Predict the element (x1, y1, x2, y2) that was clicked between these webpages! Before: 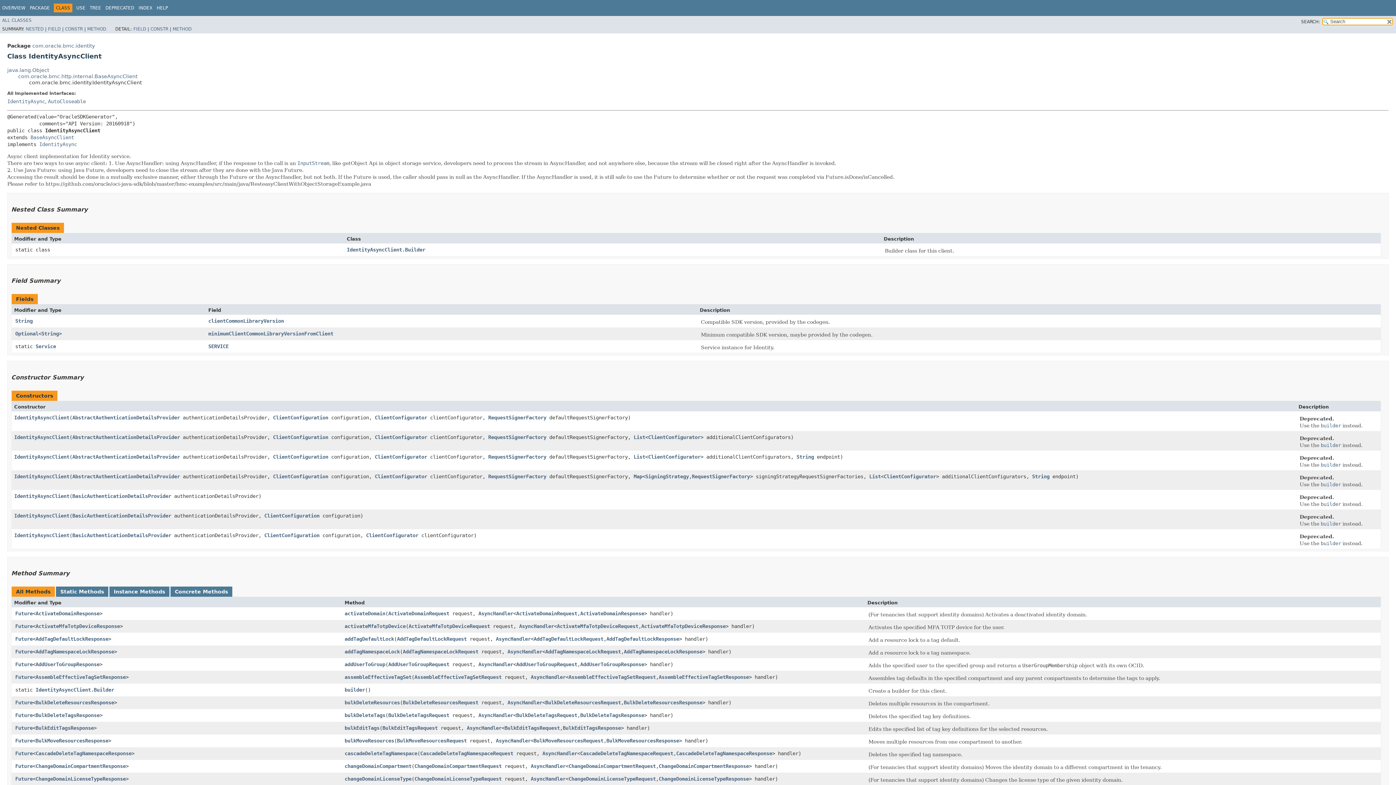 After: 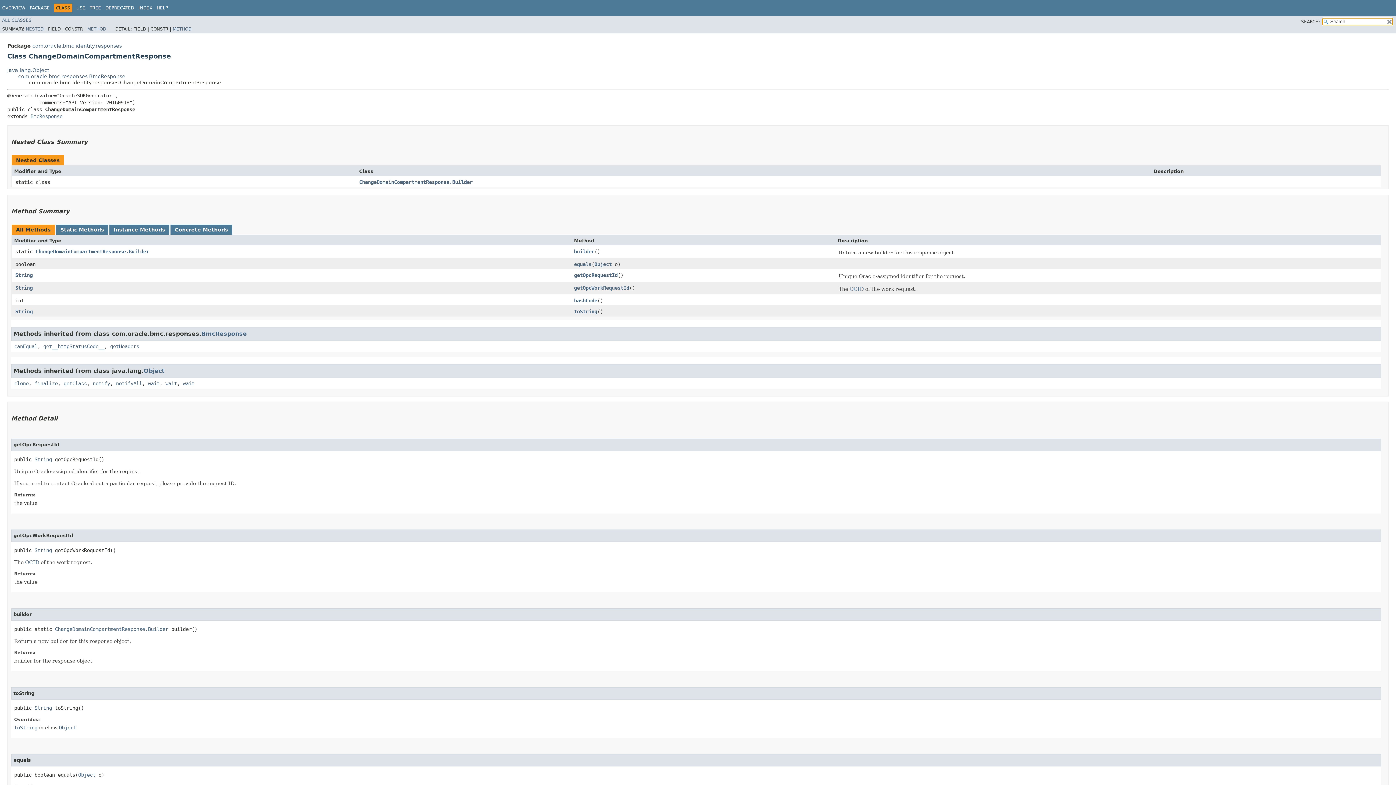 Action: label: ChangeDomainCompartmentResponse bbox: (35, 763, 125, 769)